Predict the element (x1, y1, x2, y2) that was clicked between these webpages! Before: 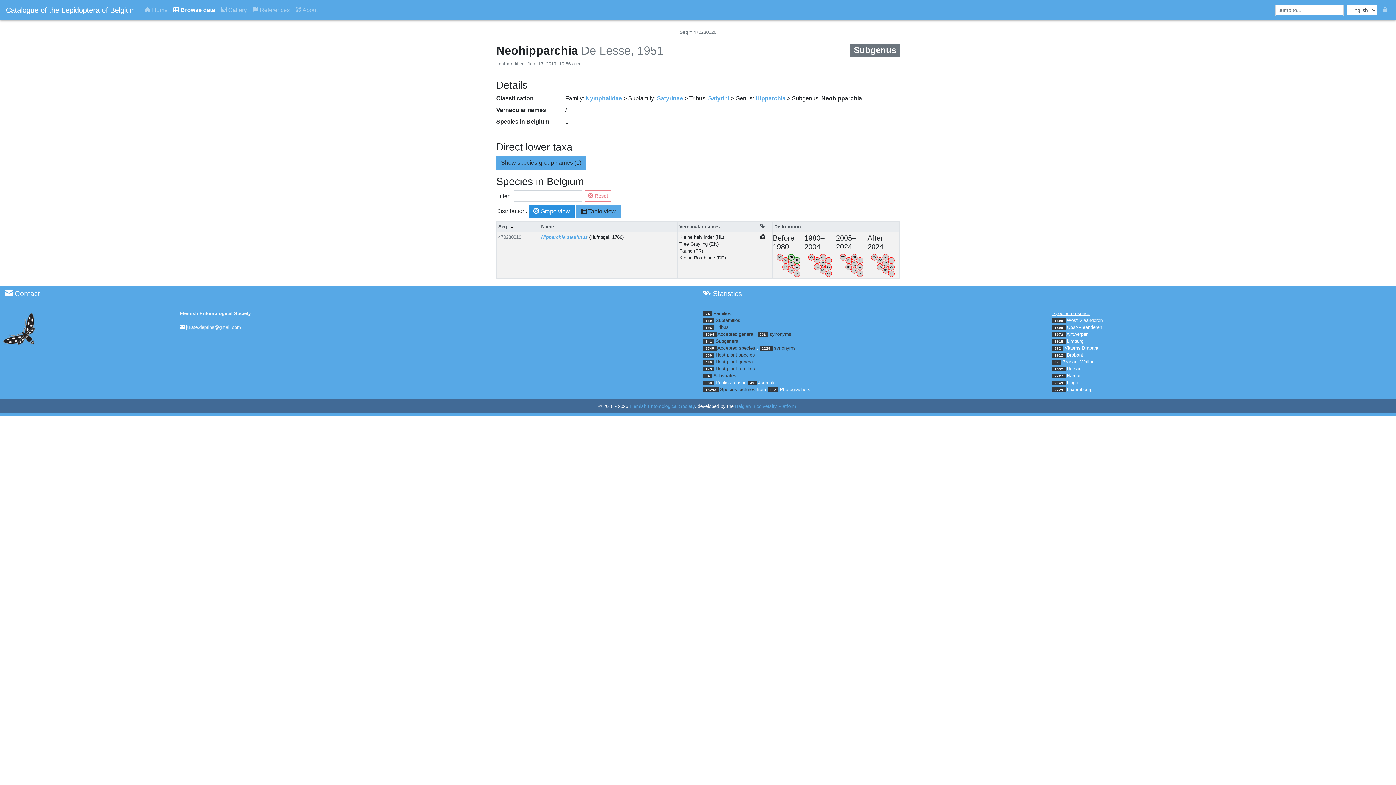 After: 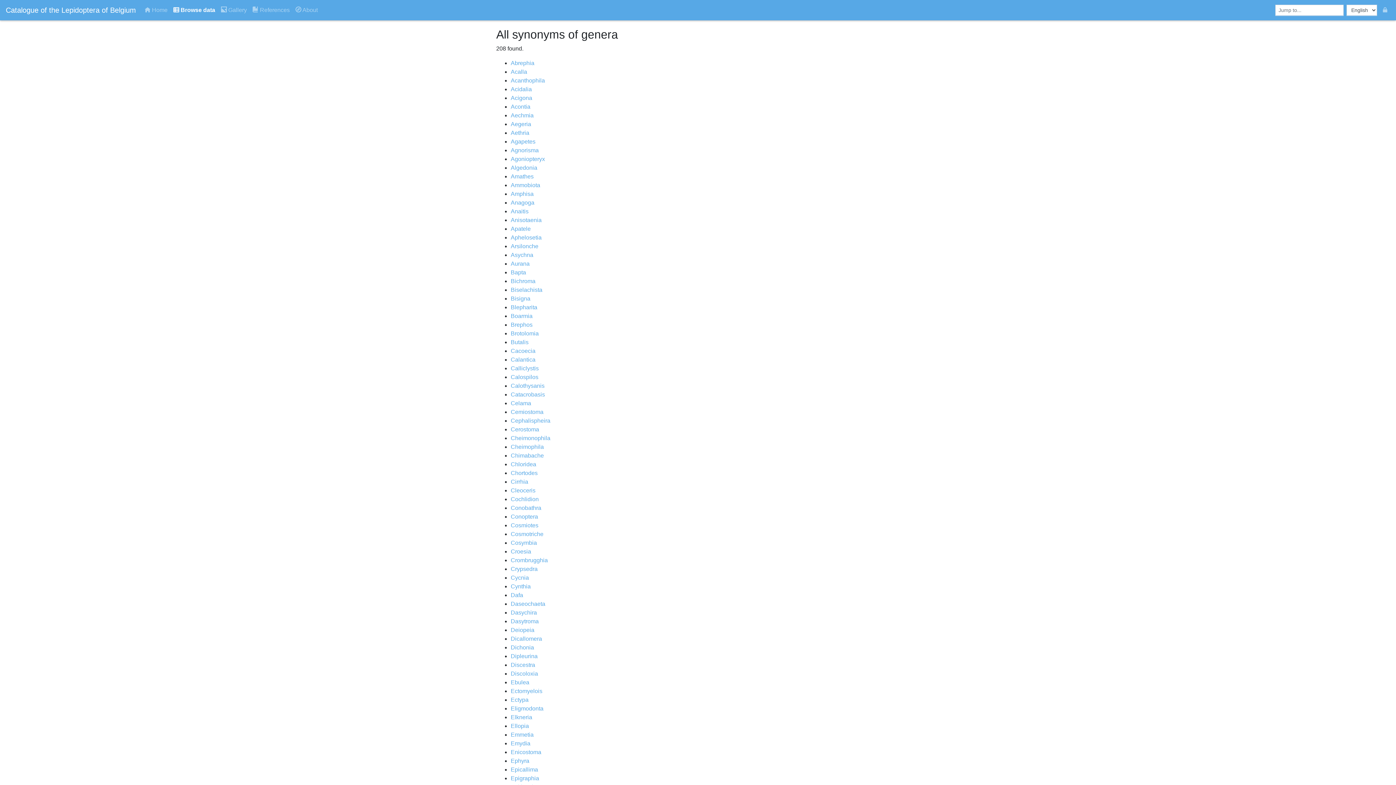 Action: bbox: (769, 331, 791, 337) label: synonyms